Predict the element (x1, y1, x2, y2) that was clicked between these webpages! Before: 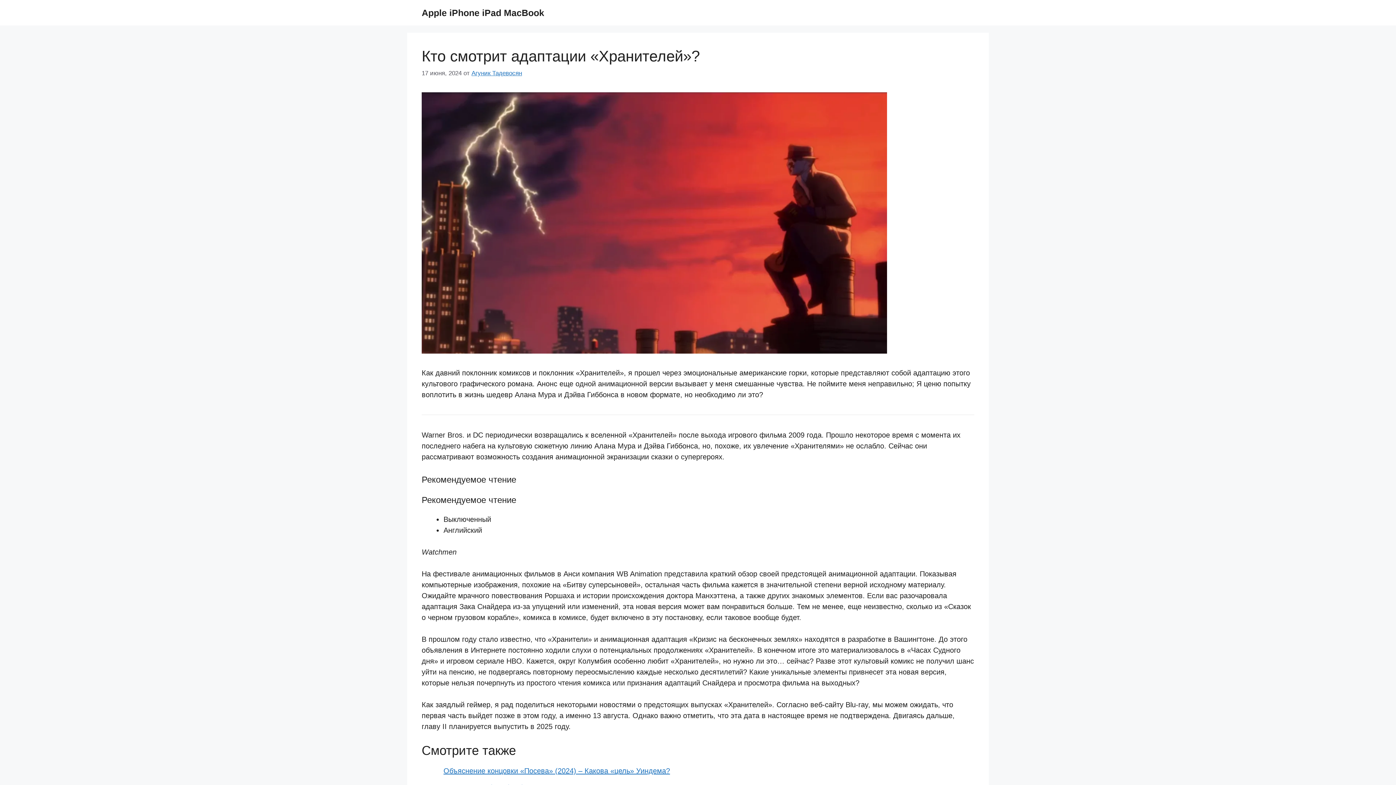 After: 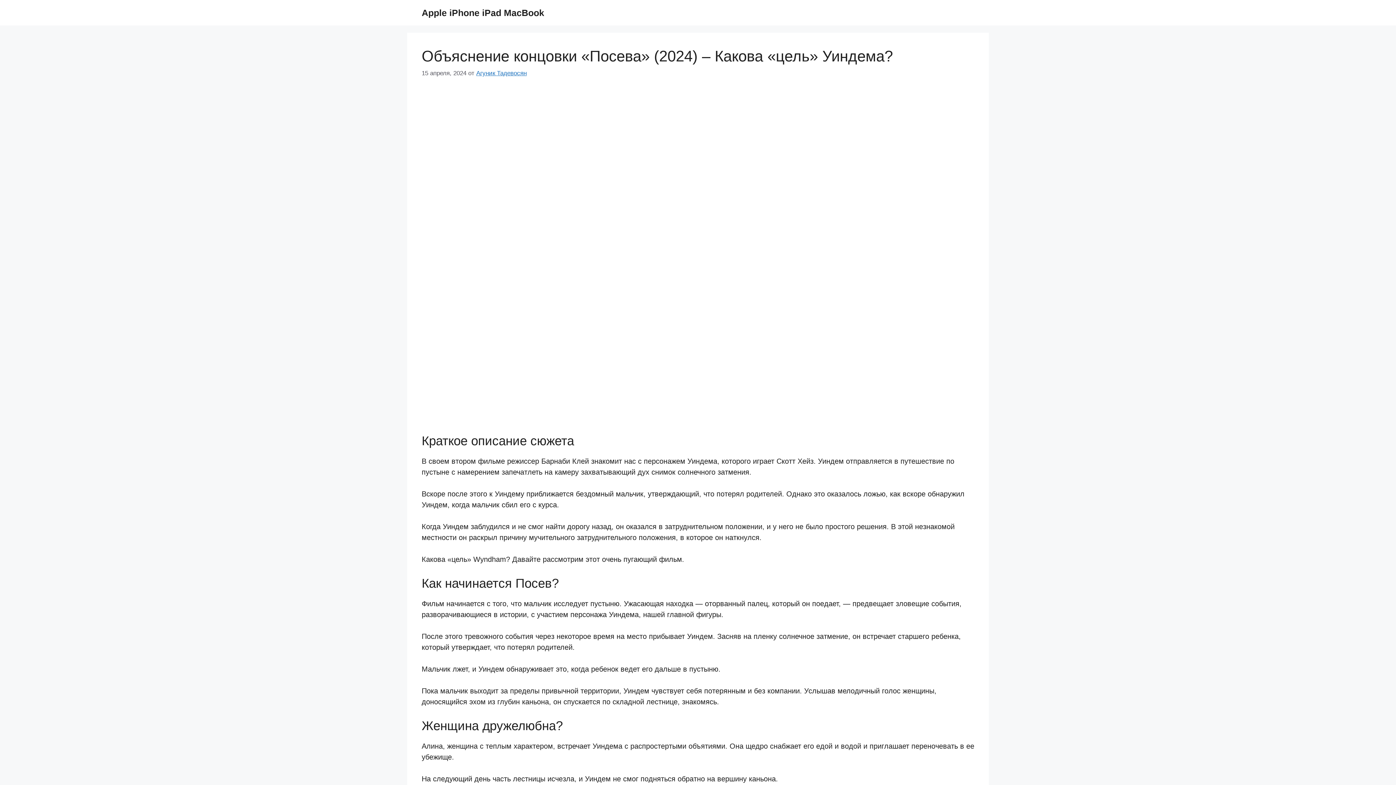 Action: bbox: (443, 767, 670, 775) label: Объяснение концовки «Посева» (2024) – Какова «цель» Уиндема?